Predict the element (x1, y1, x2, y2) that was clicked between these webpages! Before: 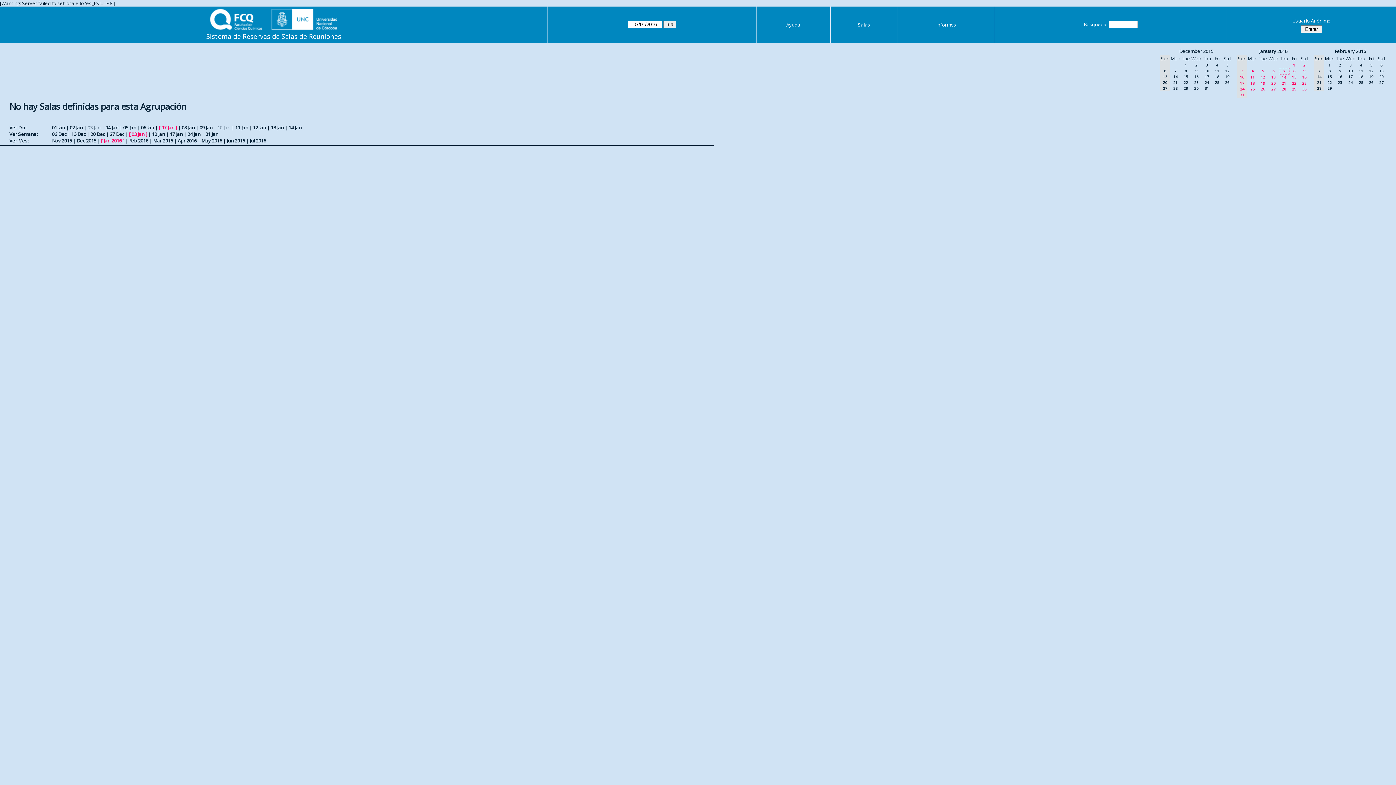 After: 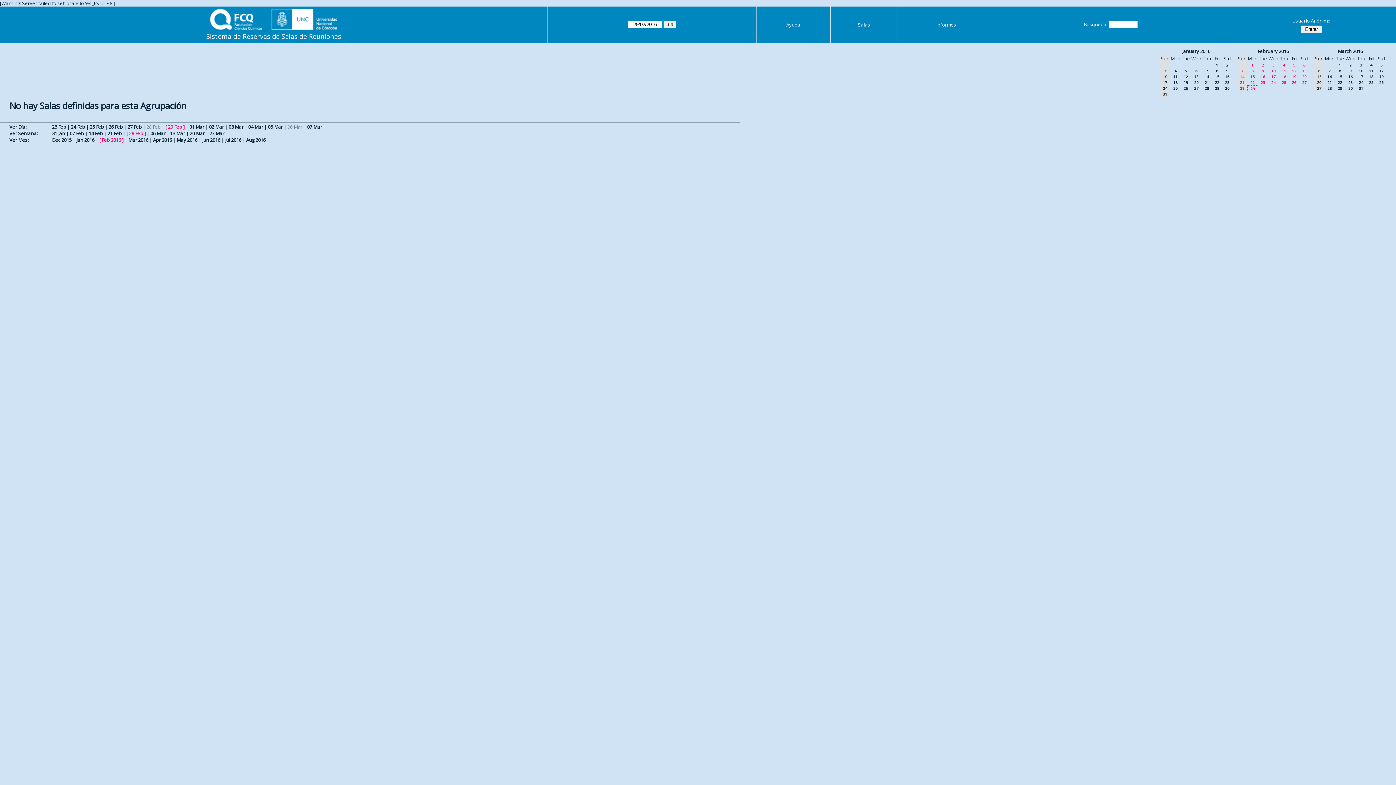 Action: bbox: (1327, 85, 1332, 90) label: 29